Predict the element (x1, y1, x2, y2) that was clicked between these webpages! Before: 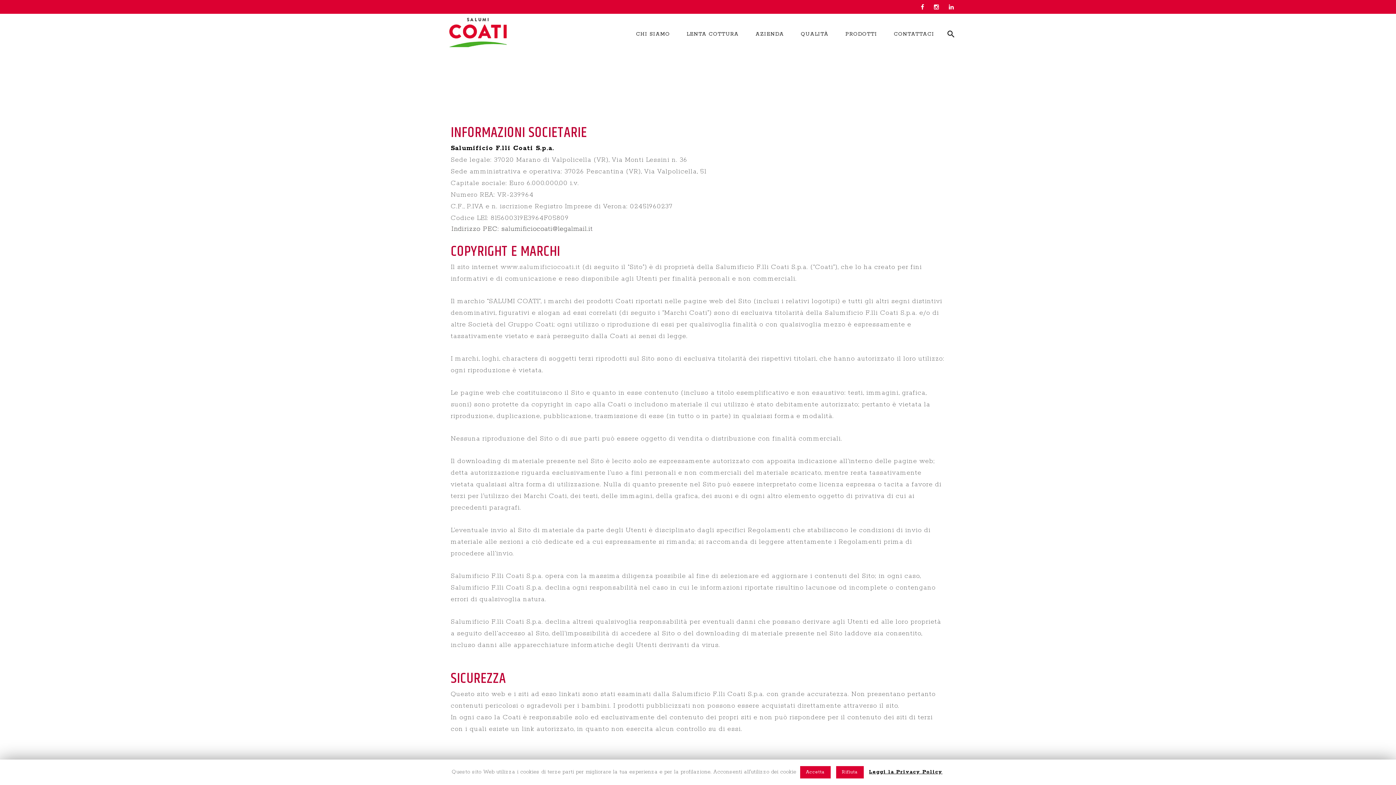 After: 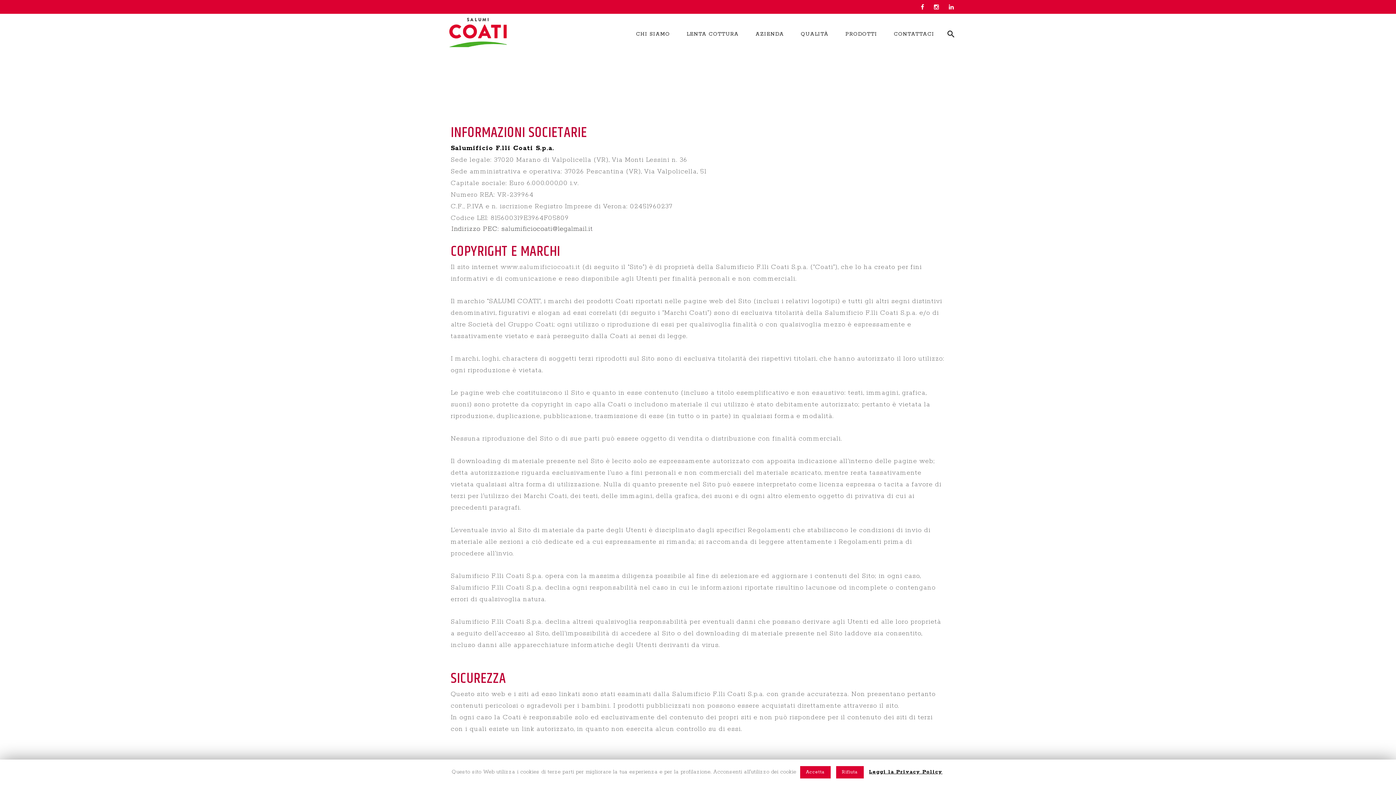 Action: label: Instagram bbox: (934, 4, 939, 9)